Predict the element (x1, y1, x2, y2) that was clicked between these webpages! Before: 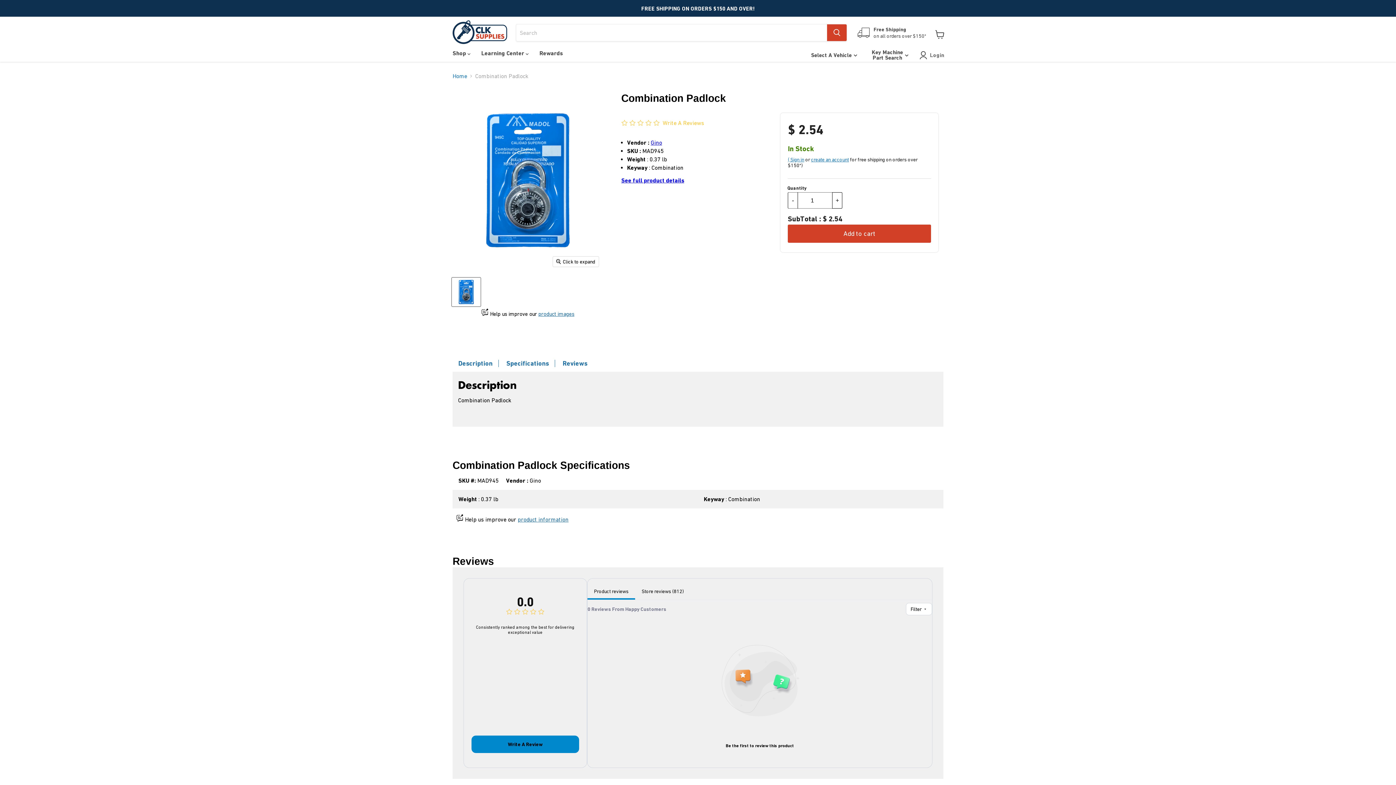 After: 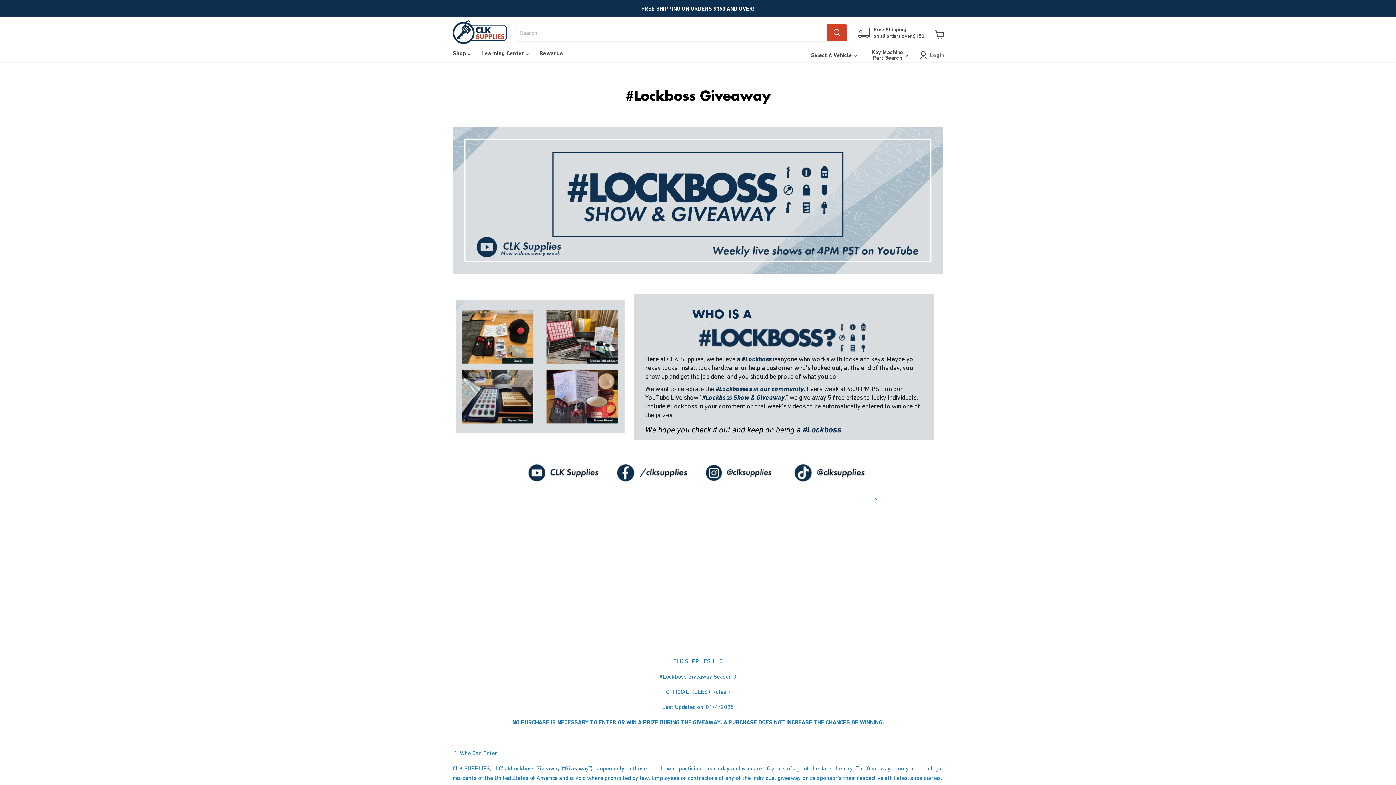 Action: bbox: (452, 592, 943, 701) label: F.T